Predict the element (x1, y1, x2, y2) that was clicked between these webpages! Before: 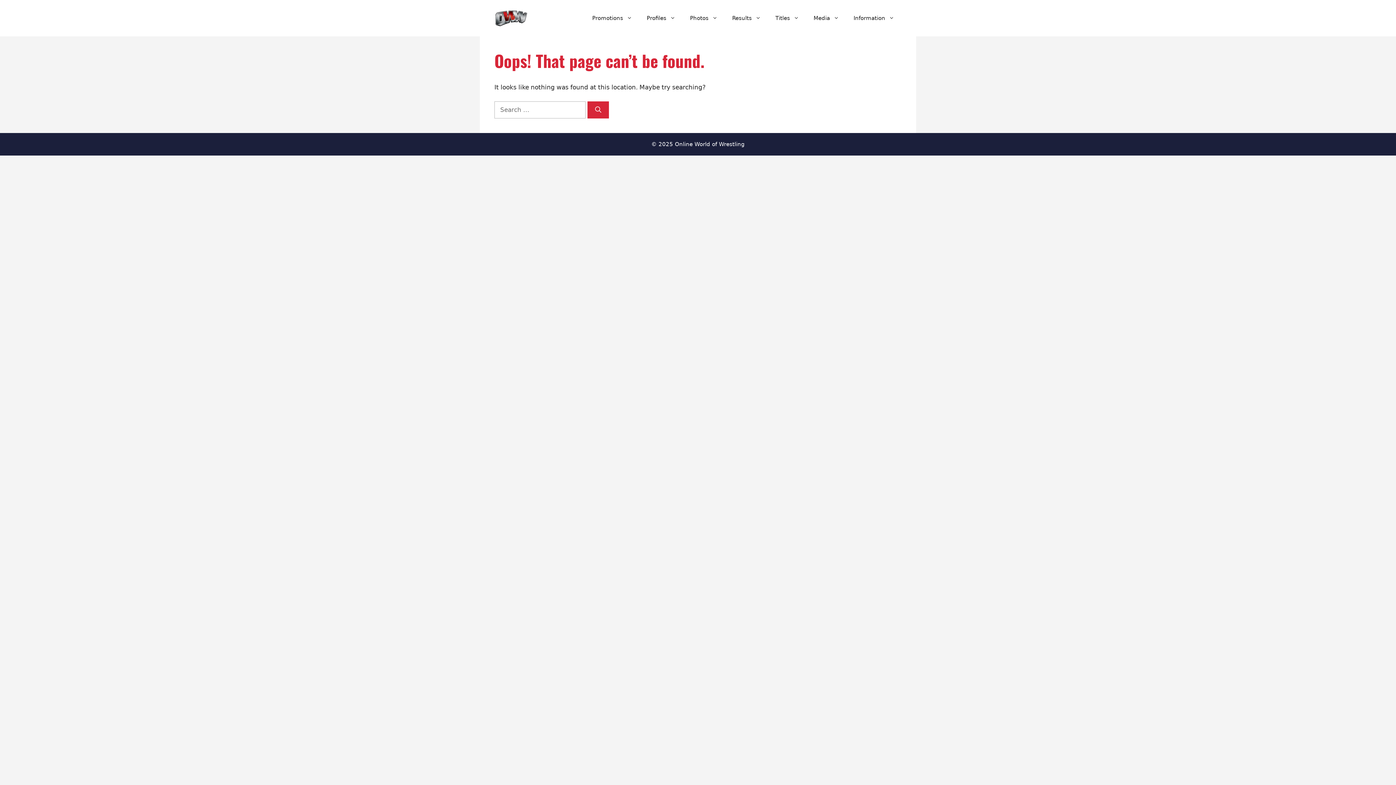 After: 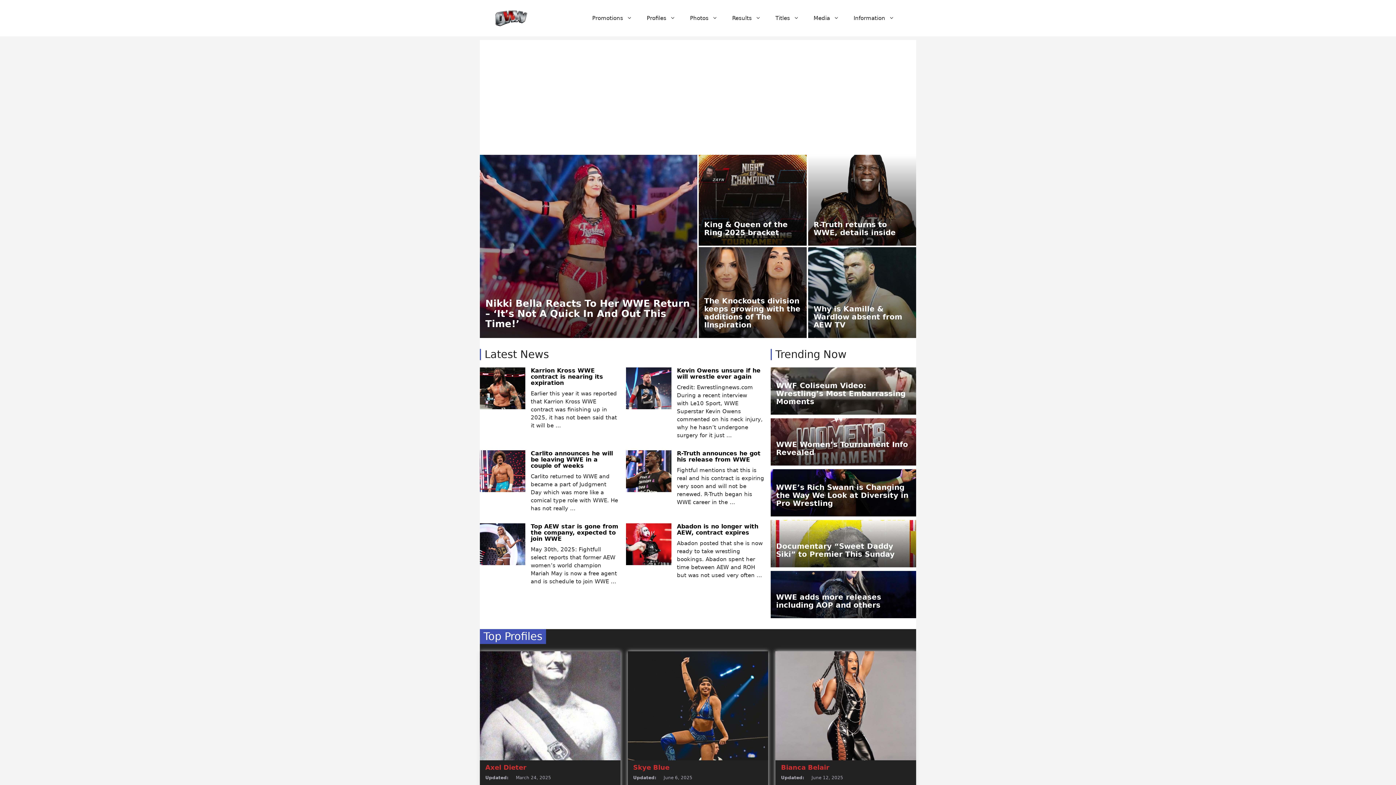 Action: bbox: (494, 14, 528, 21)